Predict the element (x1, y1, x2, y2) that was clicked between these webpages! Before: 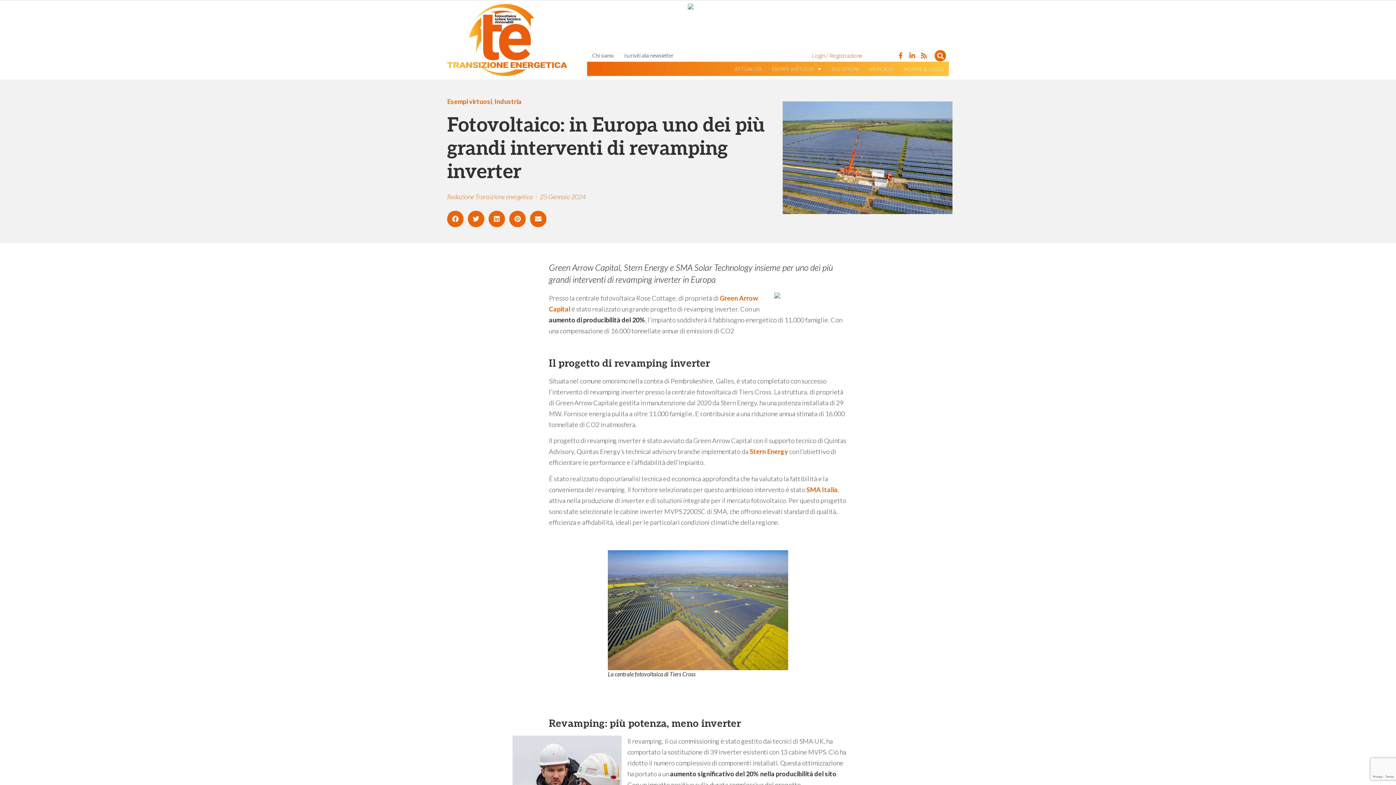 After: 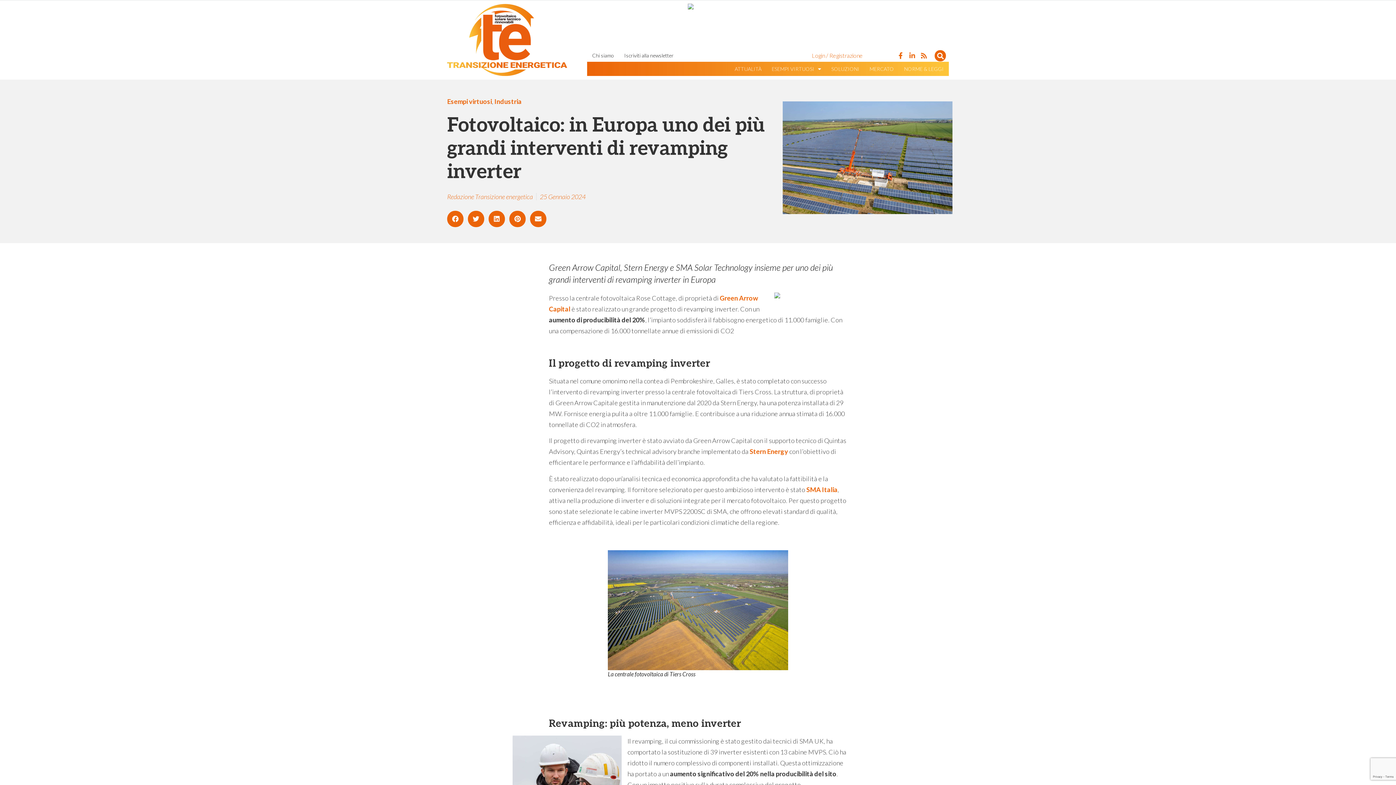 Action: label: Linkedin-in bbox: (909, 52, 915, 58)